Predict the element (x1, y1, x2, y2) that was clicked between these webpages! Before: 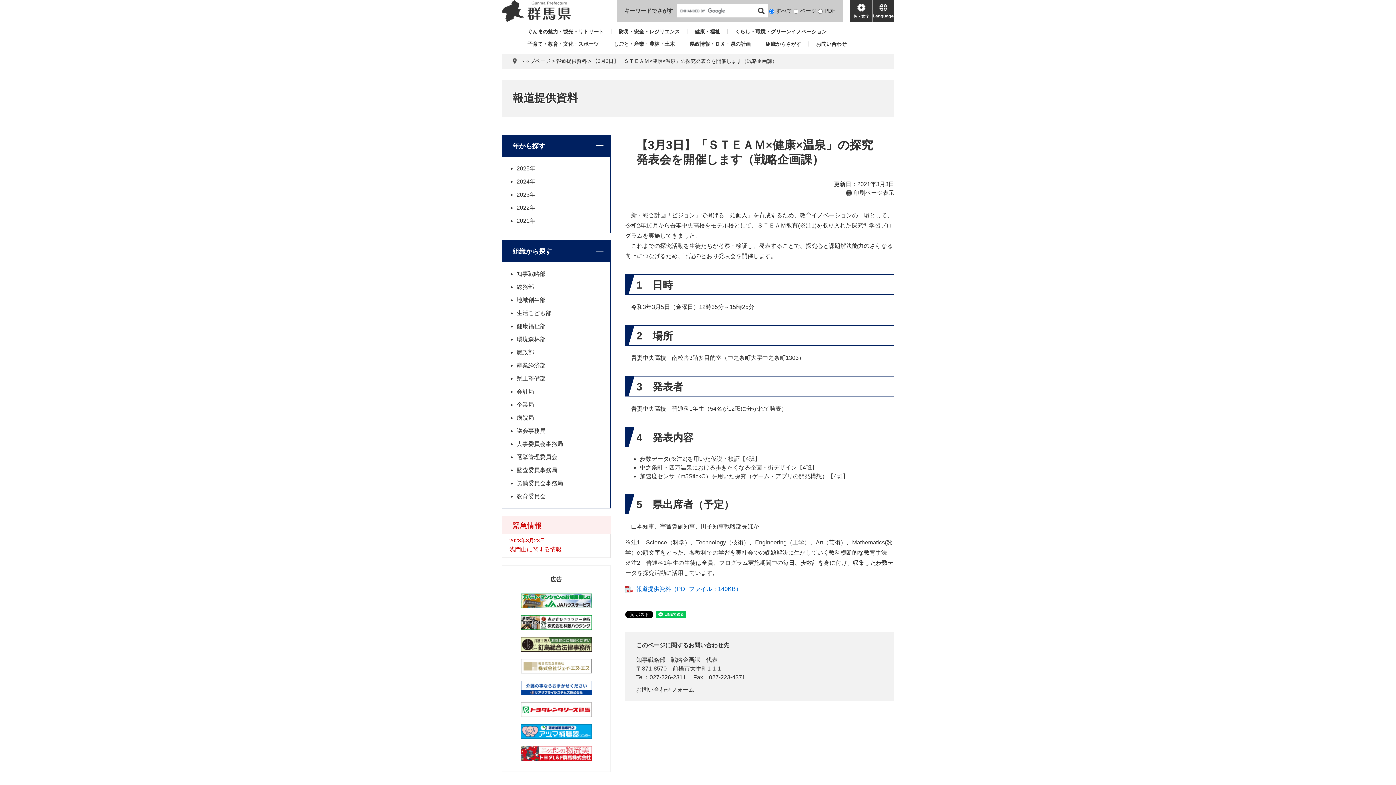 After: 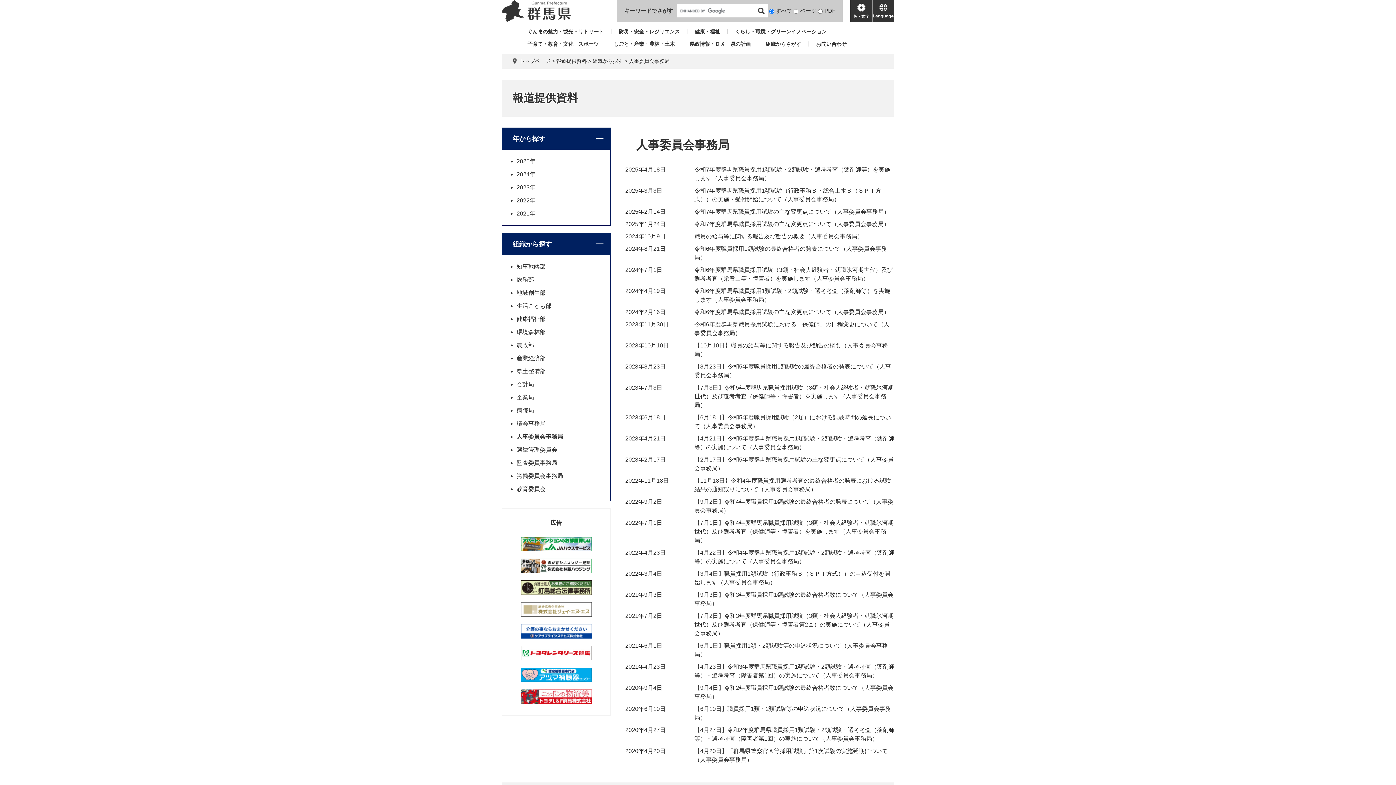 Action: label: 人事委員会事務局 bbox: (516, 441, 563, 447)